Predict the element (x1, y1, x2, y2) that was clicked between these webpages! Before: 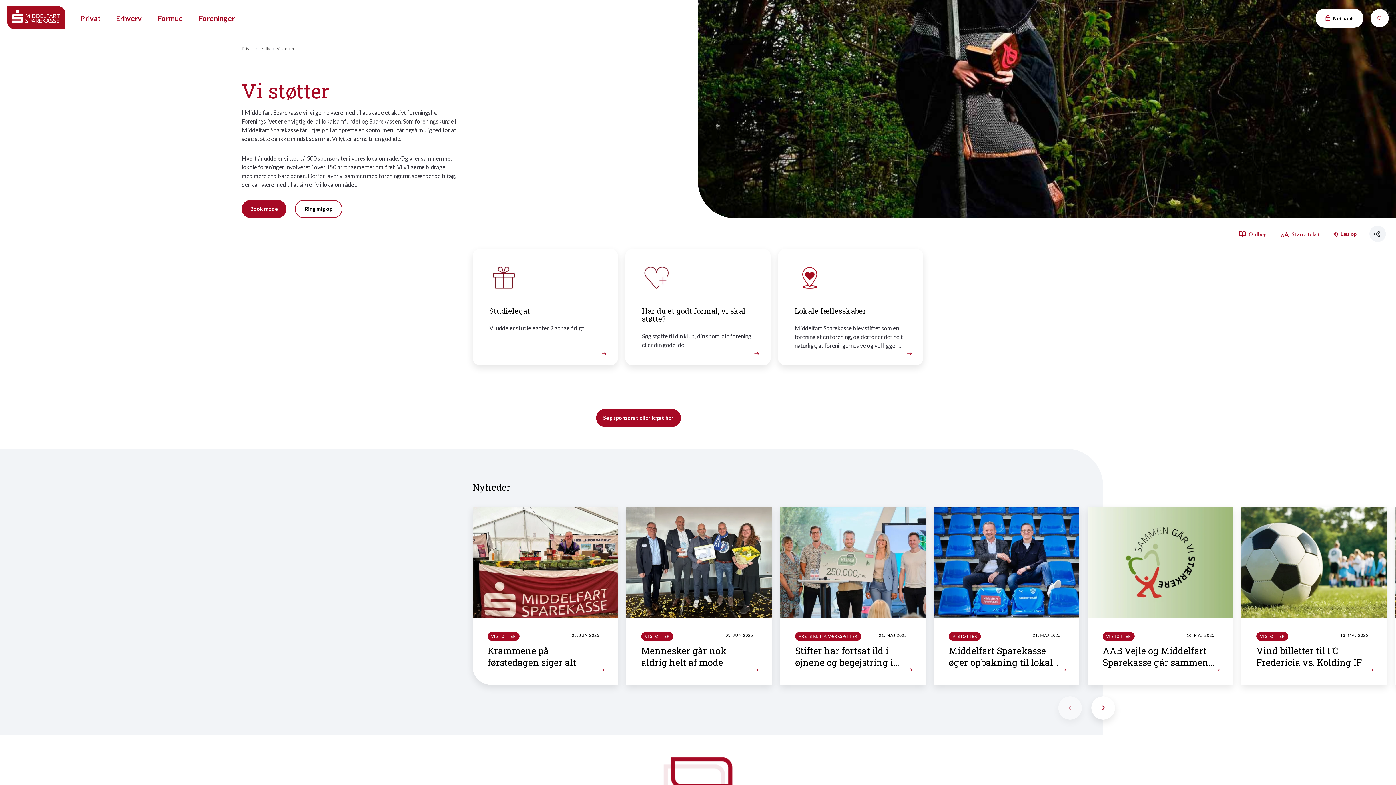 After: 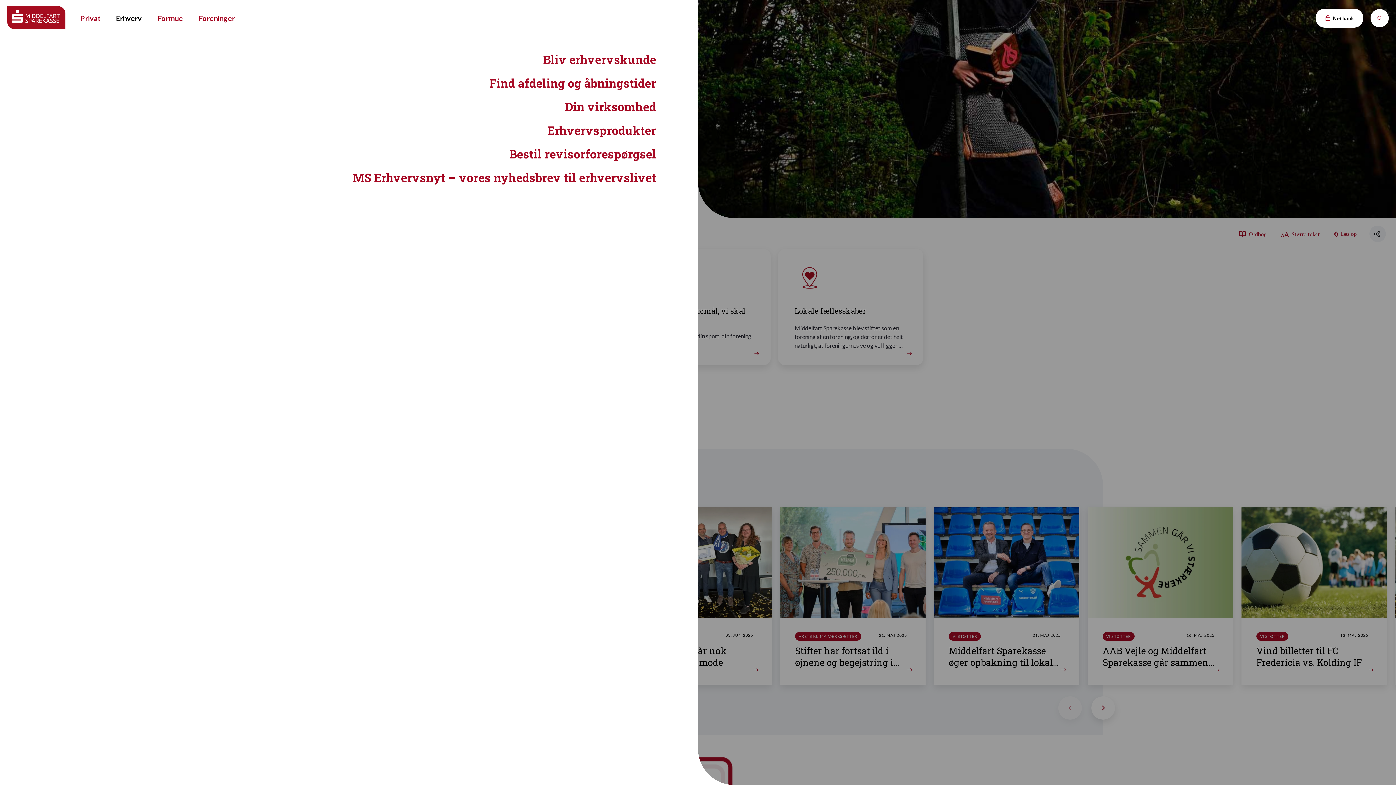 Action: bbox: (116, 13, 156, 22) label: Erhverv